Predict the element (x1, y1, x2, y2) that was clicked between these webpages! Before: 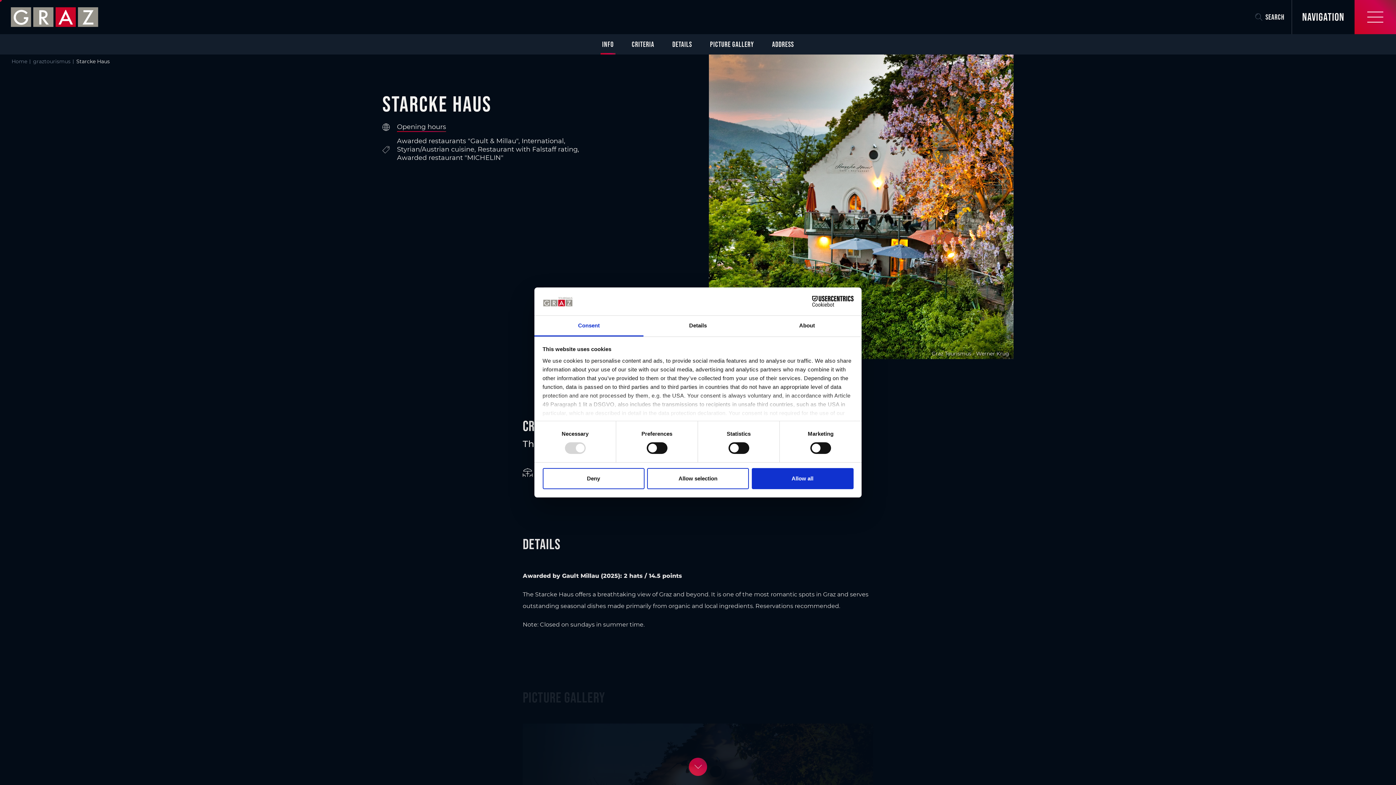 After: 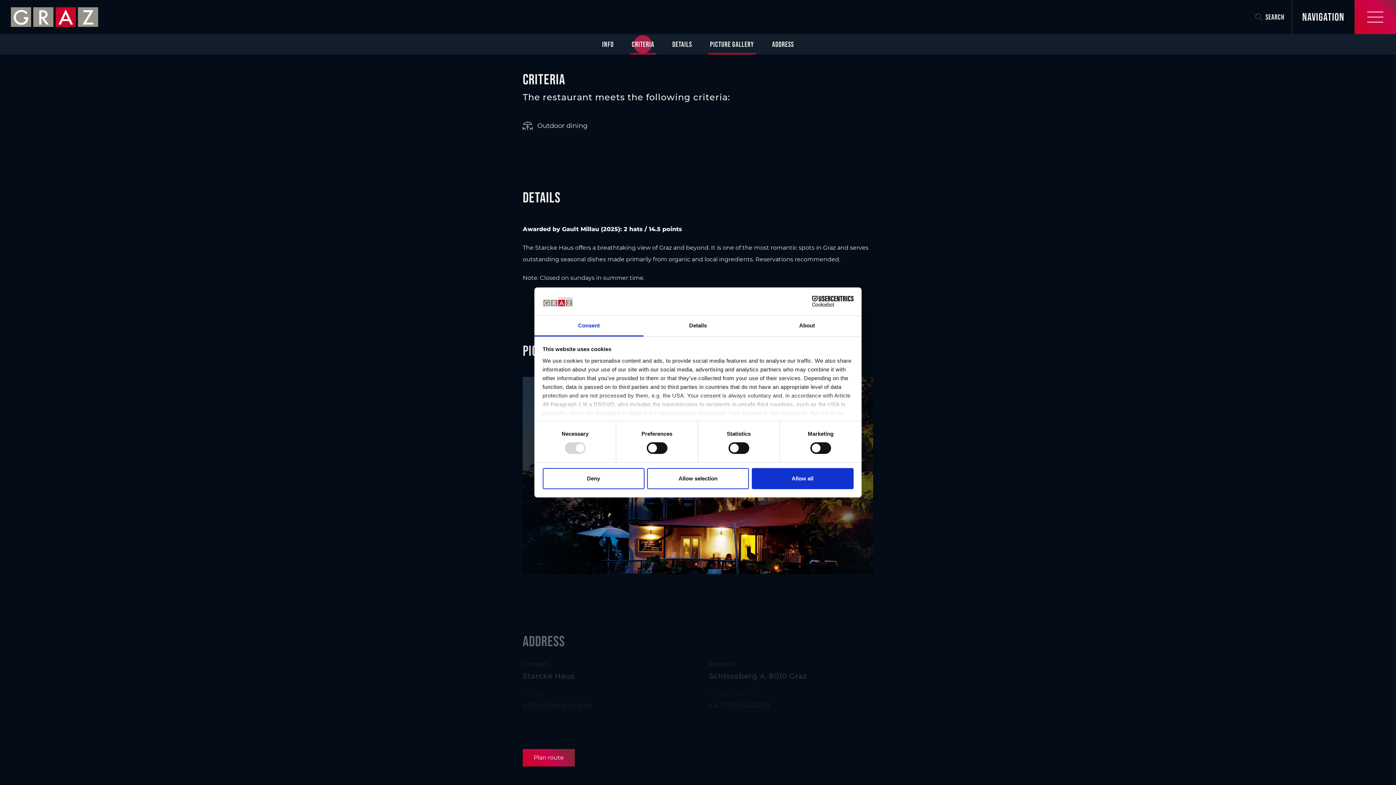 Action: bbox: (630, 34, 656, 54) label: CRITERIA